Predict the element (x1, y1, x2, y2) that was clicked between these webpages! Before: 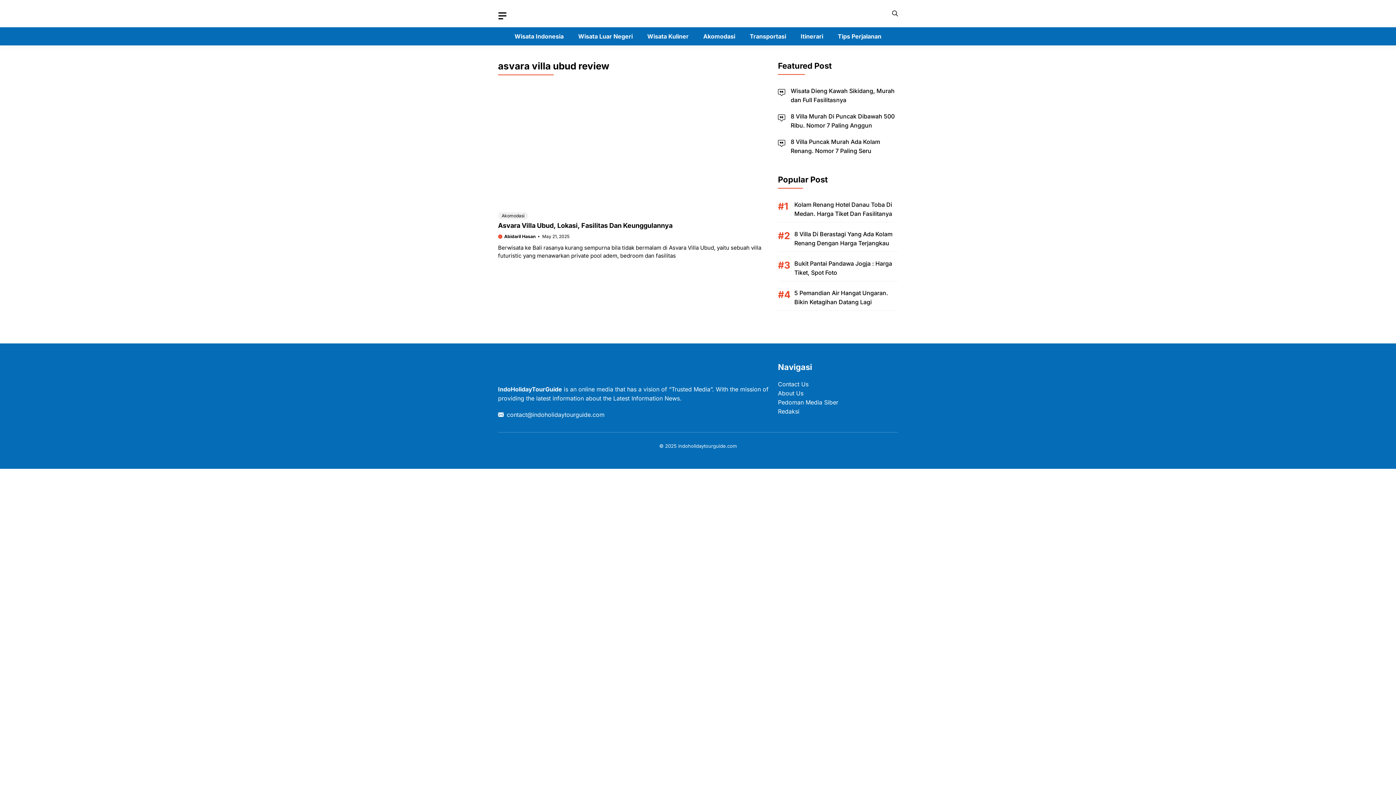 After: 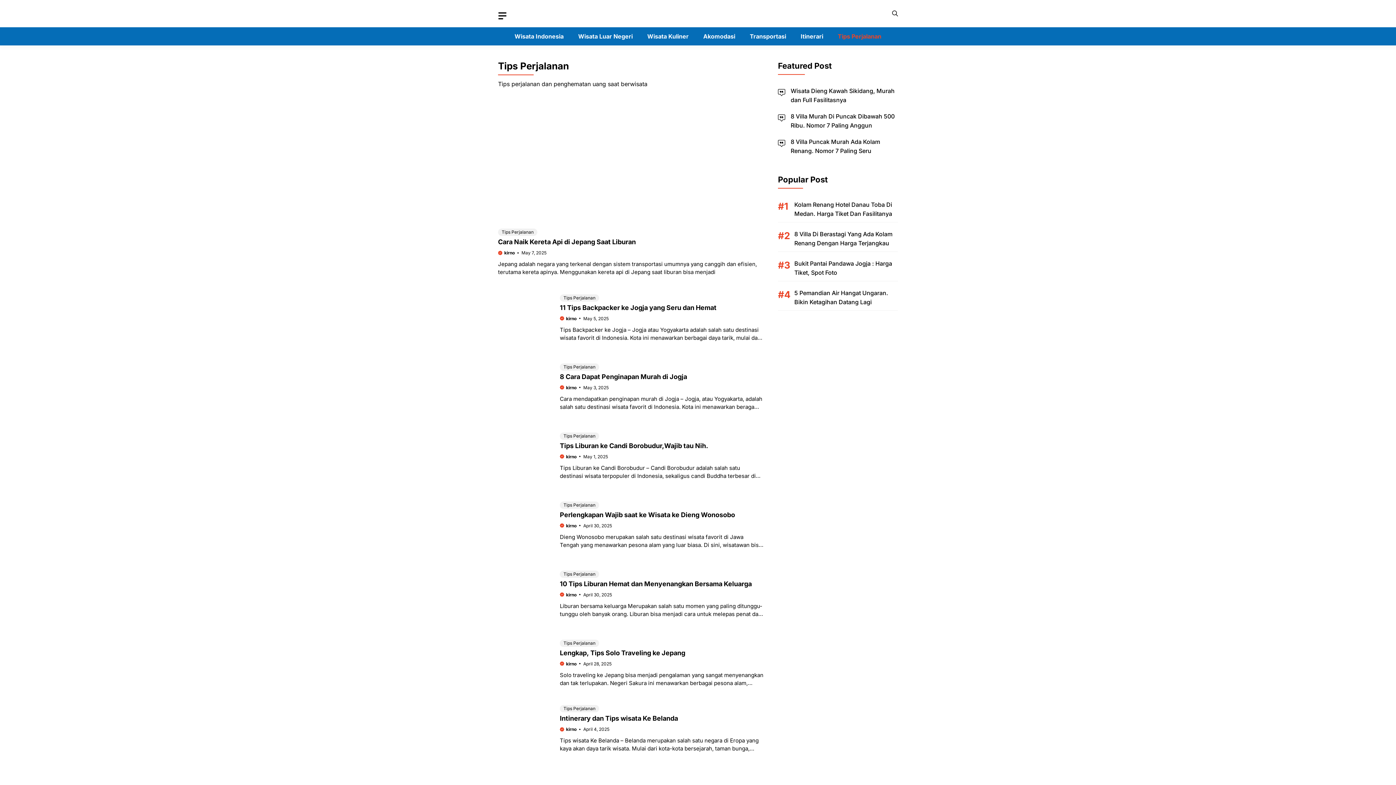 Action: label: Tips Perjalanan bbox: (830, 27, 888, 45)